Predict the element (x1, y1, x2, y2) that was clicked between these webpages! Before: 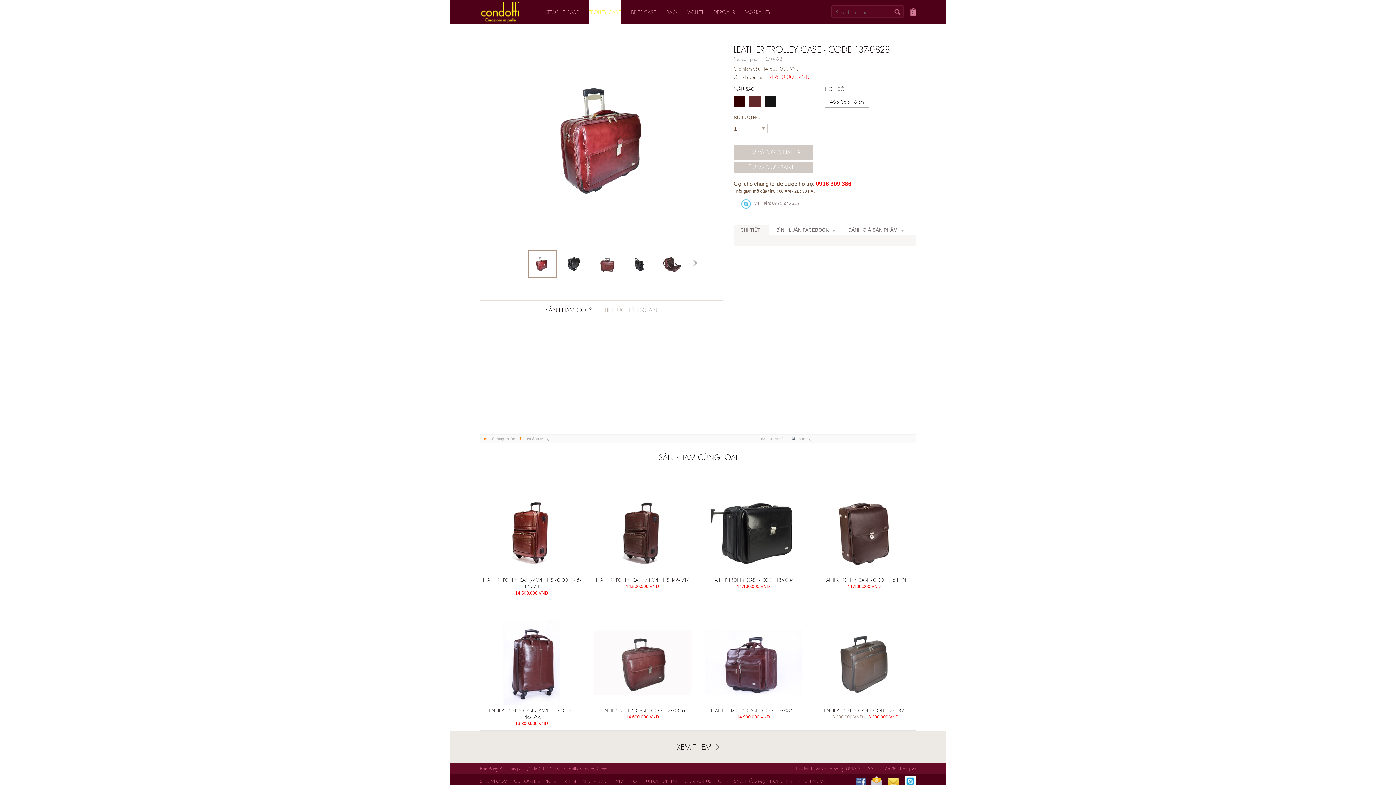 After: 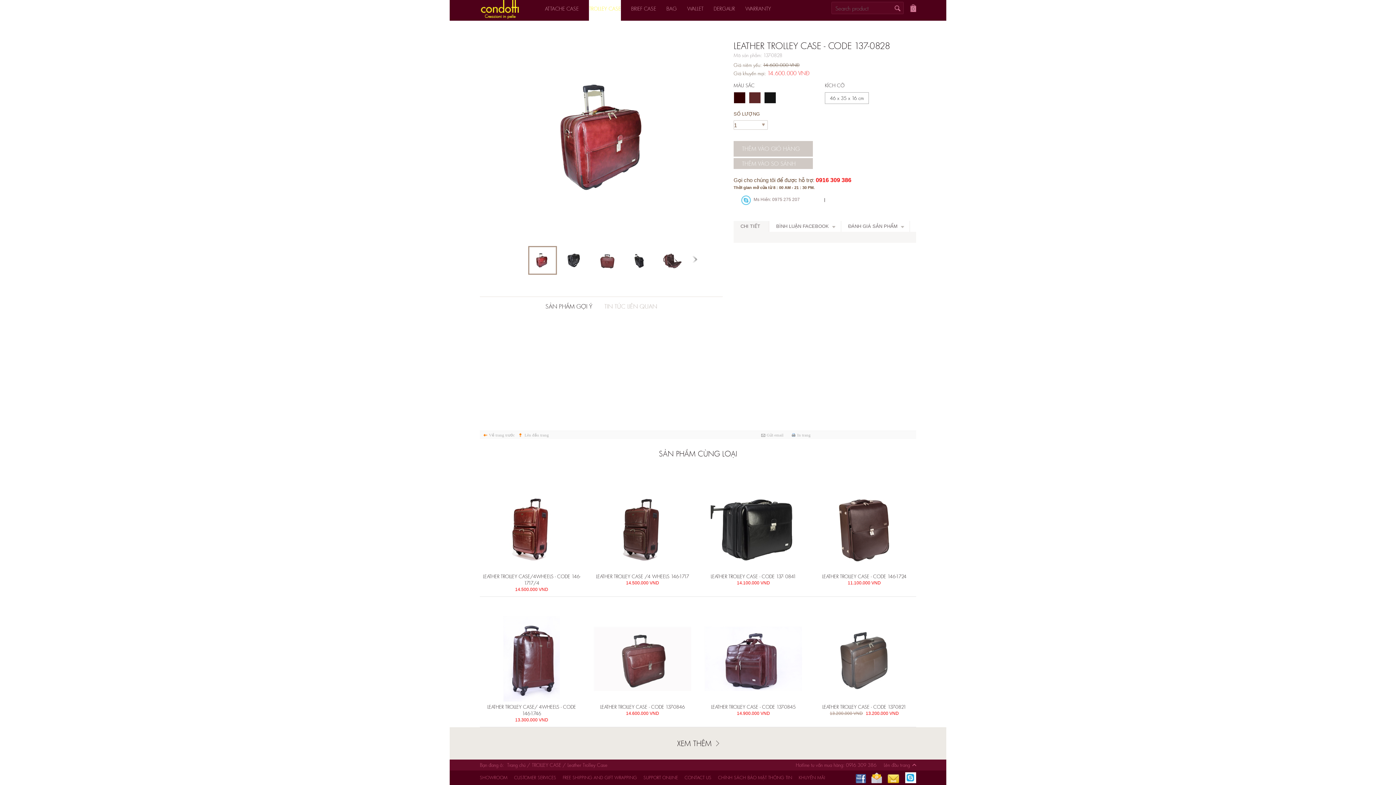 Action: bbox: (882, 774, 899, 789)